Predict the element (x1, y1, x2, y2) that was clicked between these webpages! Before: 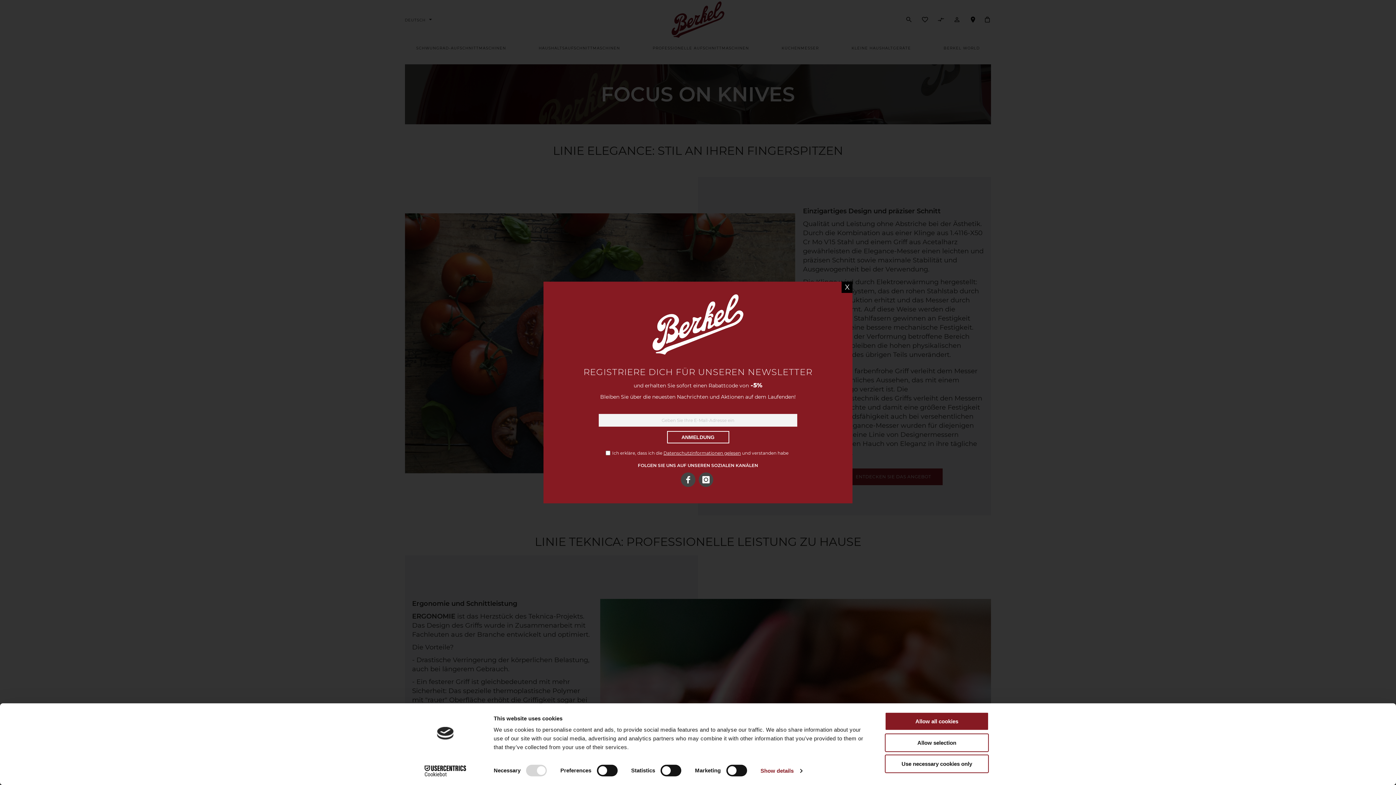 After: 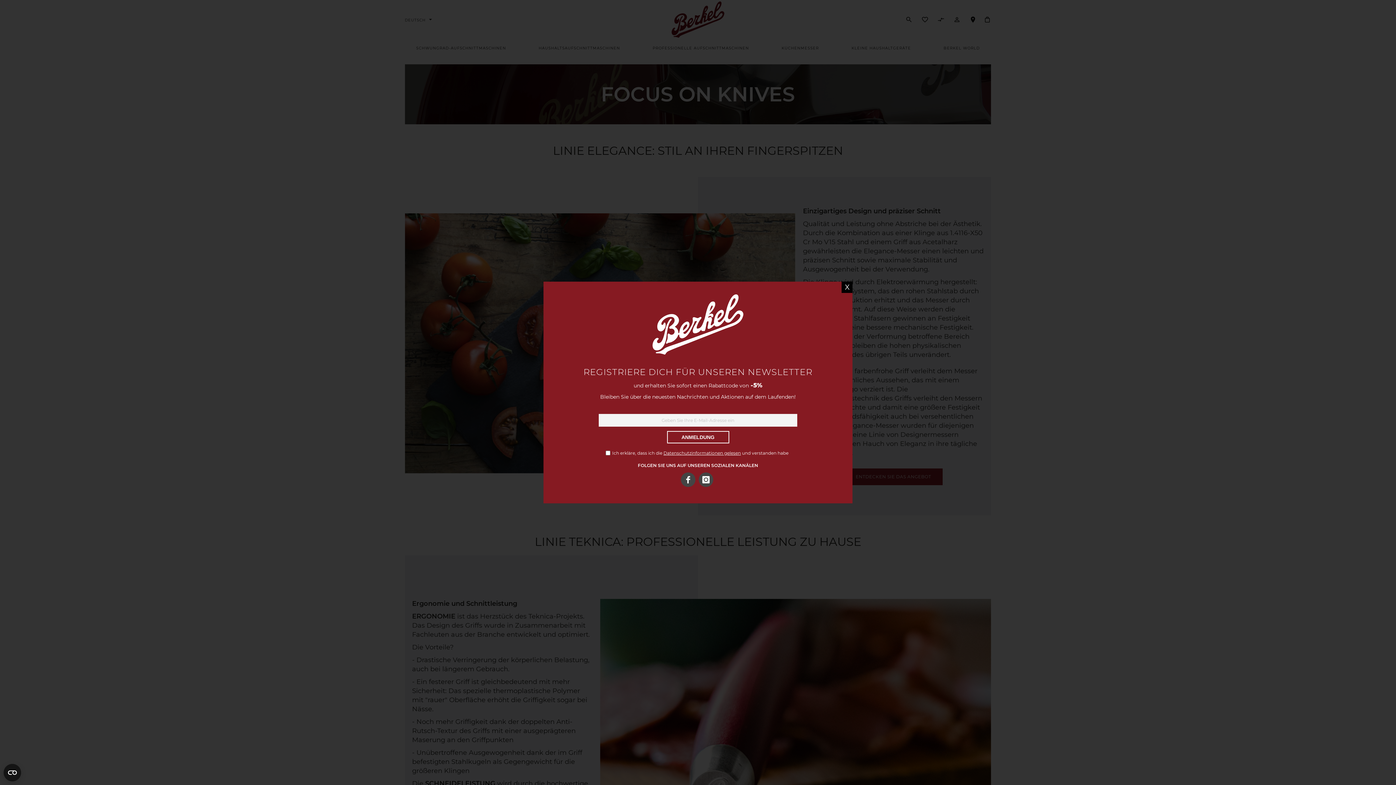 Action: label: Allow selection bbox: (885, 733, 989, 752)